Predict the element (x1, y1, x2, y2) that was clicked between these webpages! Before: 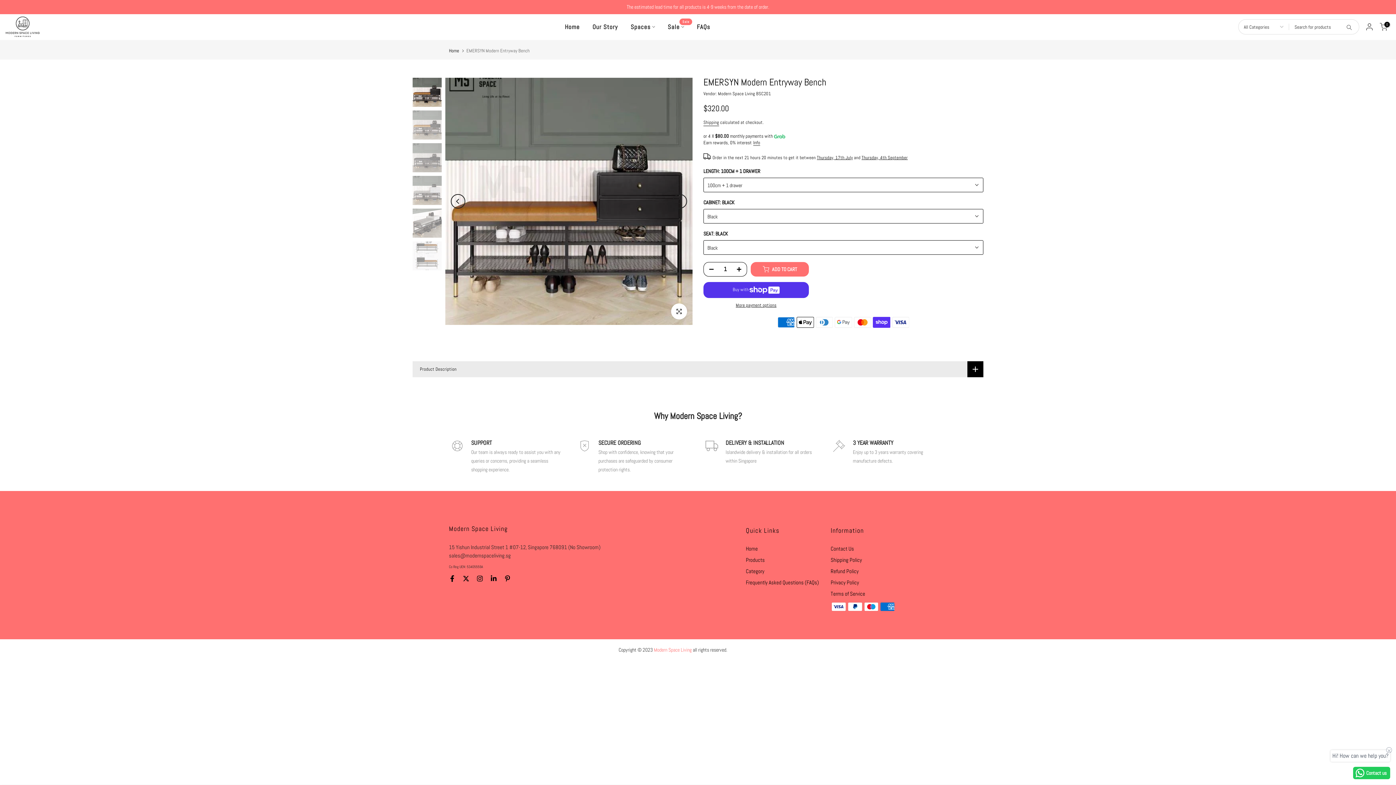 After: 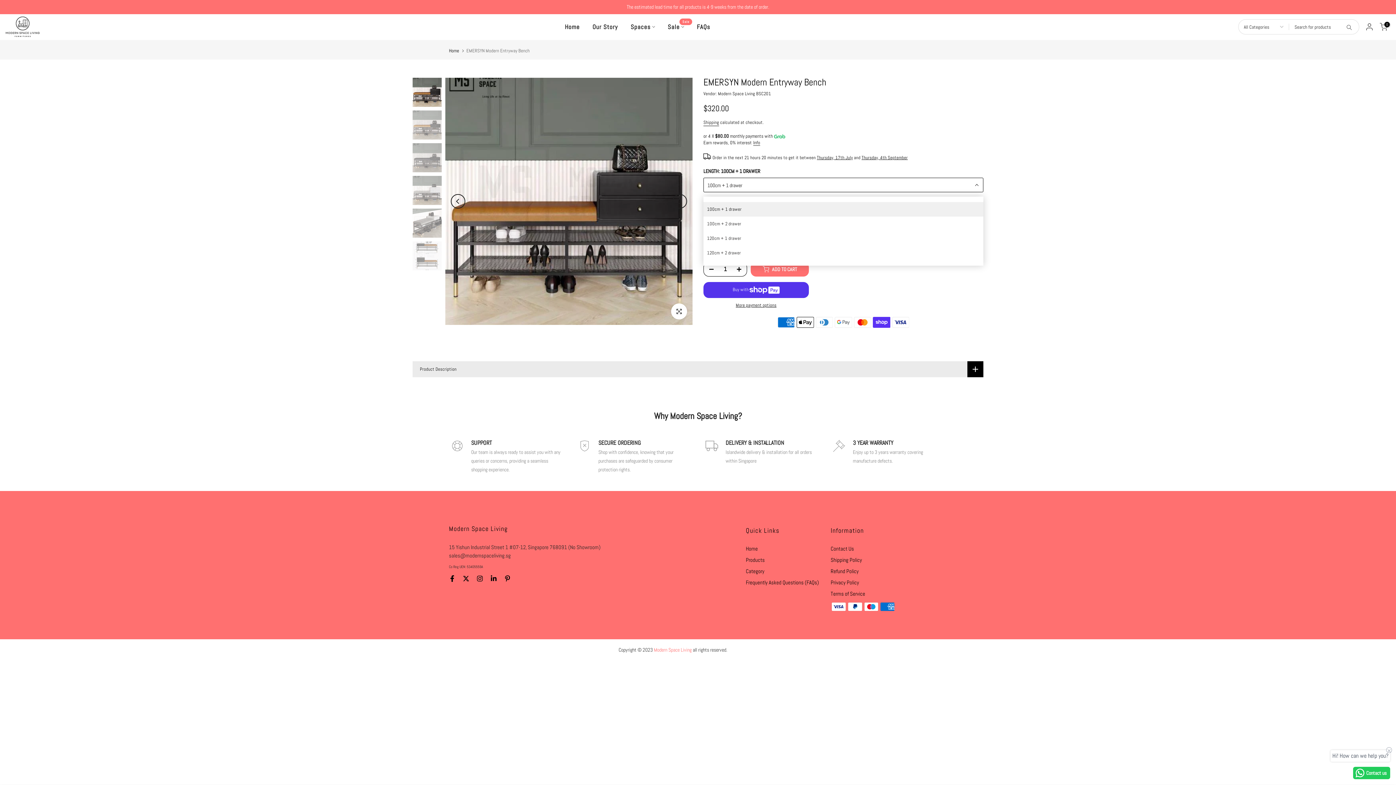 Action: bbox: (703, 177, 983, 192) label: 100cm + 1 drawer